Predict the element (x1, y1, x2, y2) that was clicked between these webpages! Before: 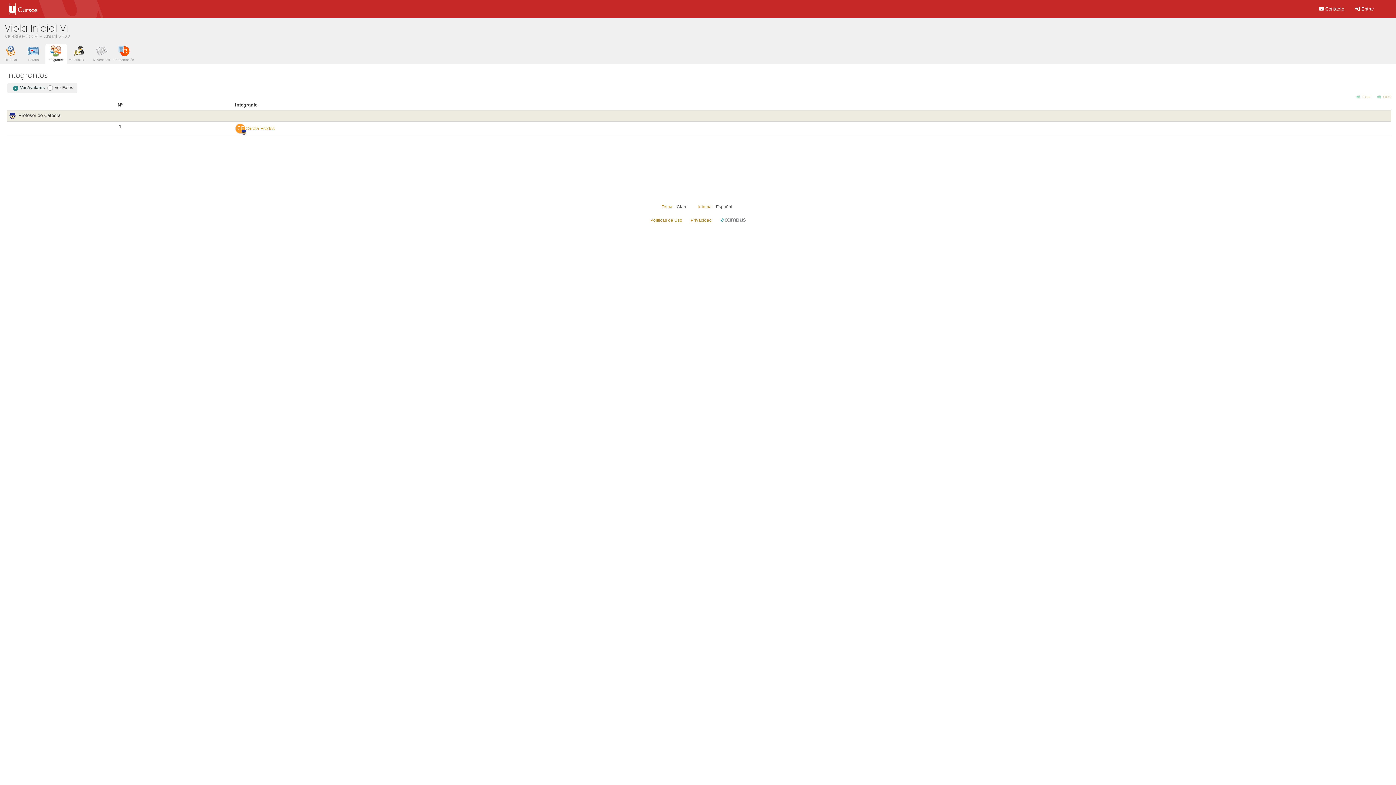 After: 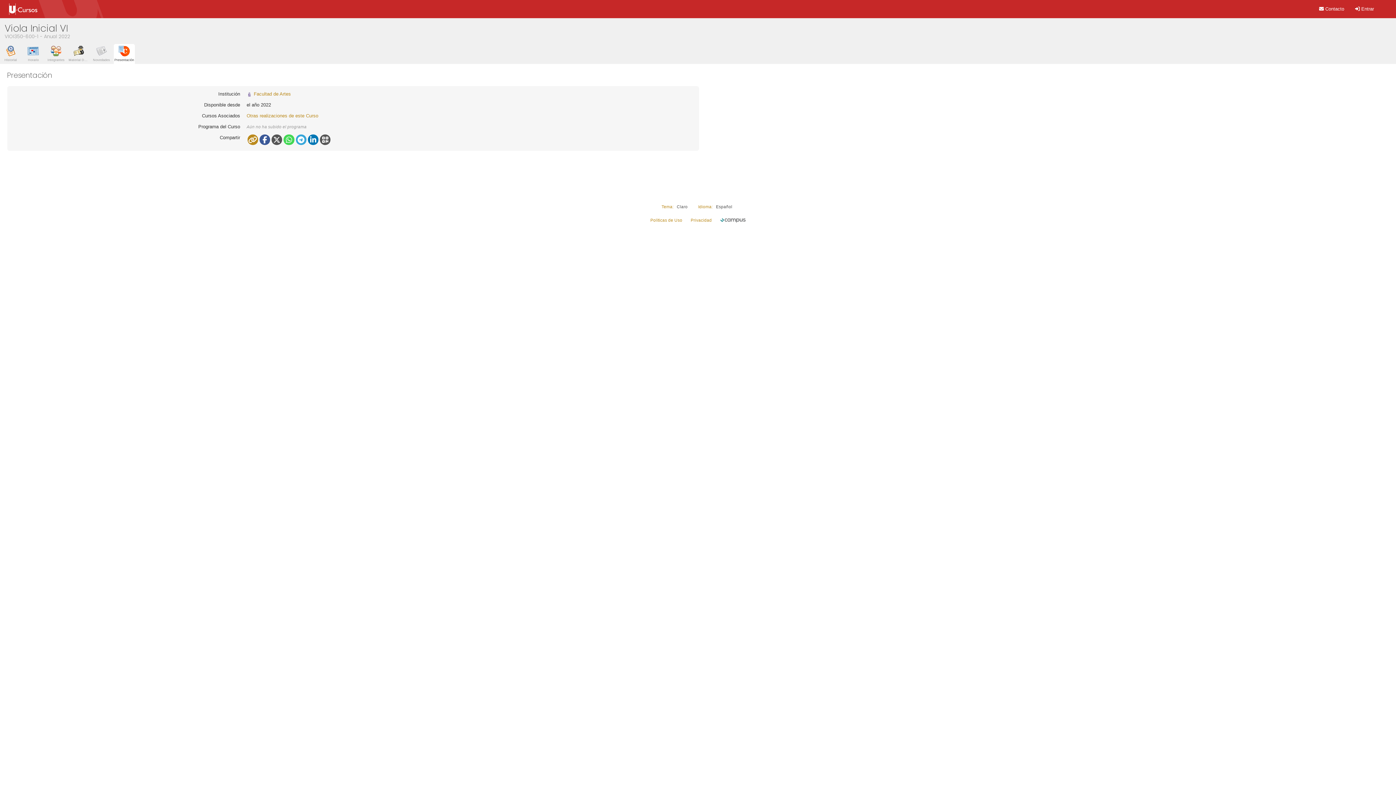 Action: label: Presentación bbox: (114, 47, 134, 62)